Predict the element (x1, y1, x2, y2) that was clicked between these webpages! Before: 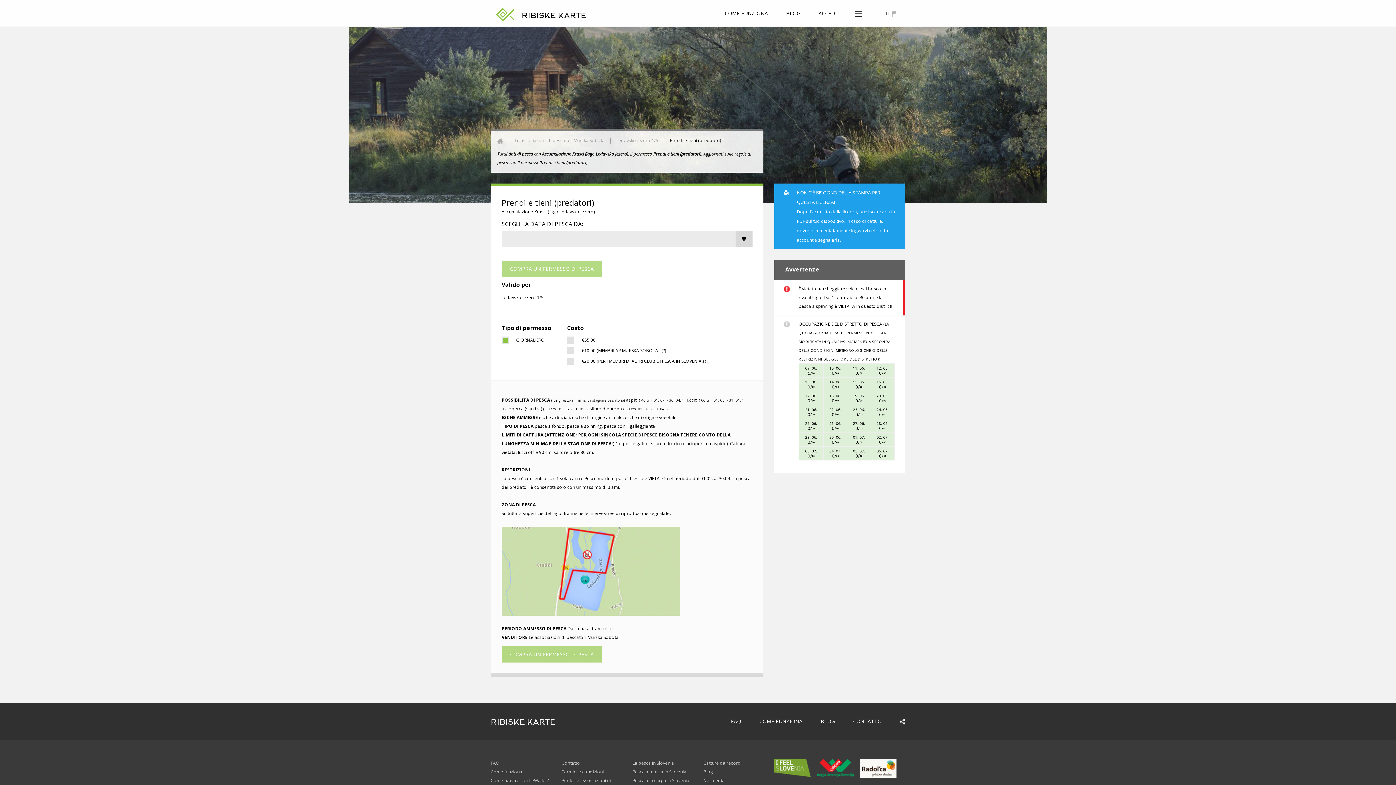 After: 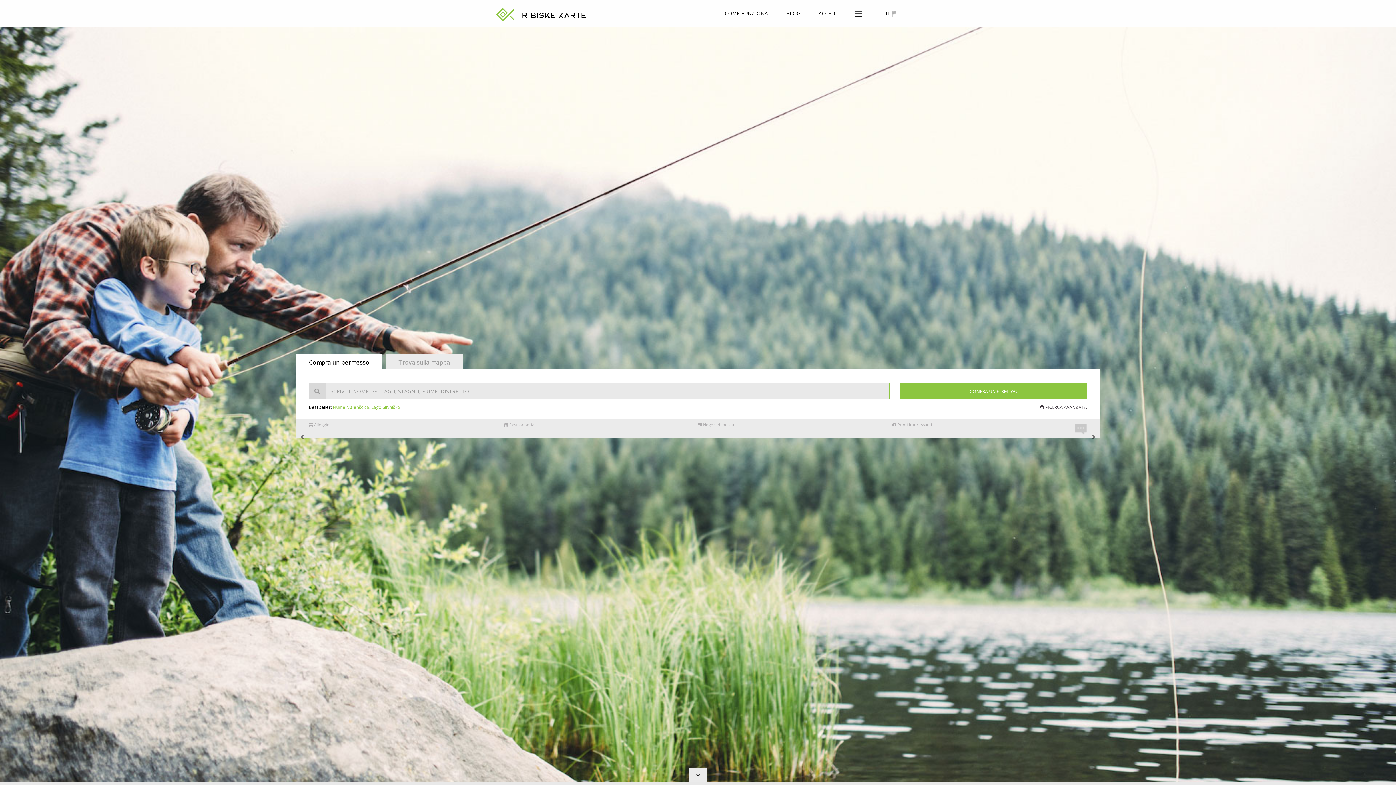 Action: label: RIBISKE KARTE bbox: (516, 0, 586, 26)